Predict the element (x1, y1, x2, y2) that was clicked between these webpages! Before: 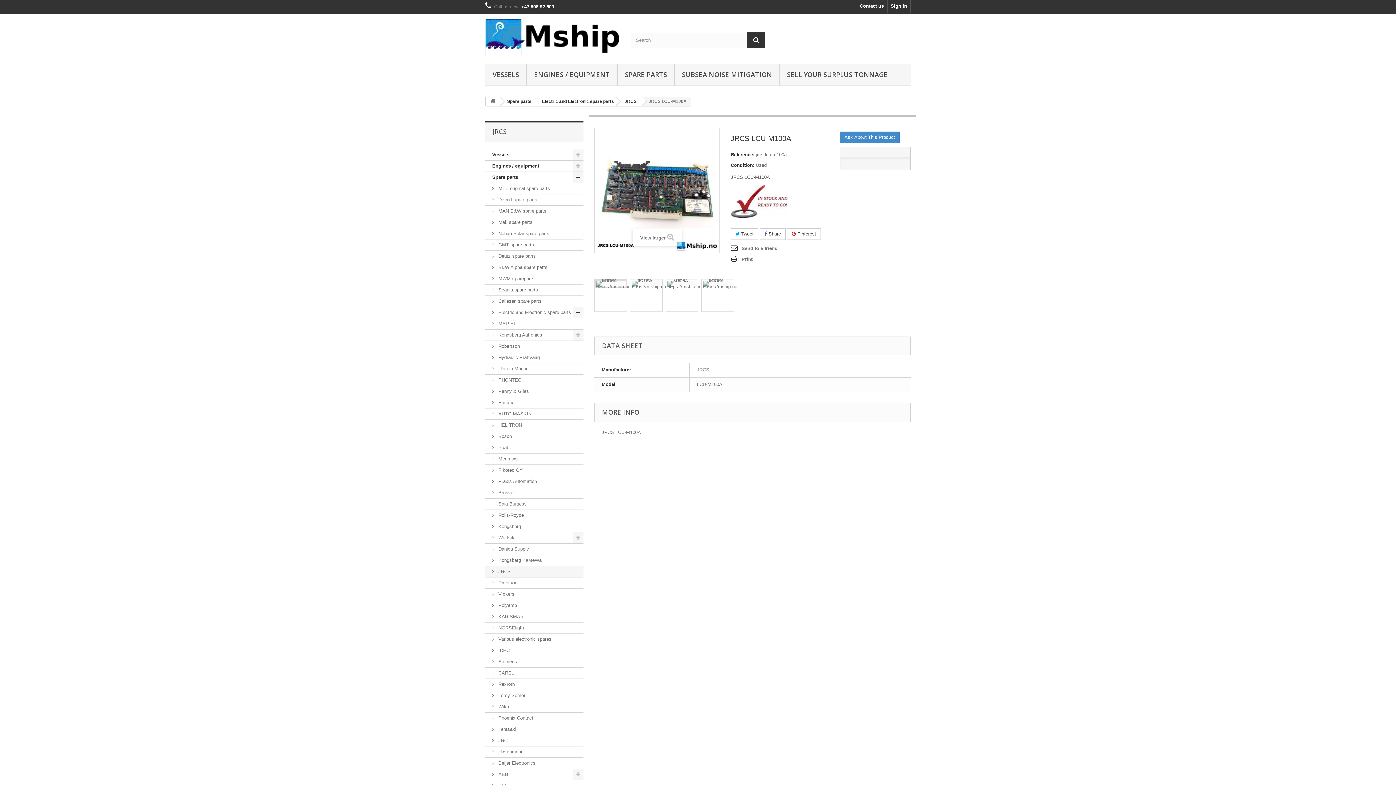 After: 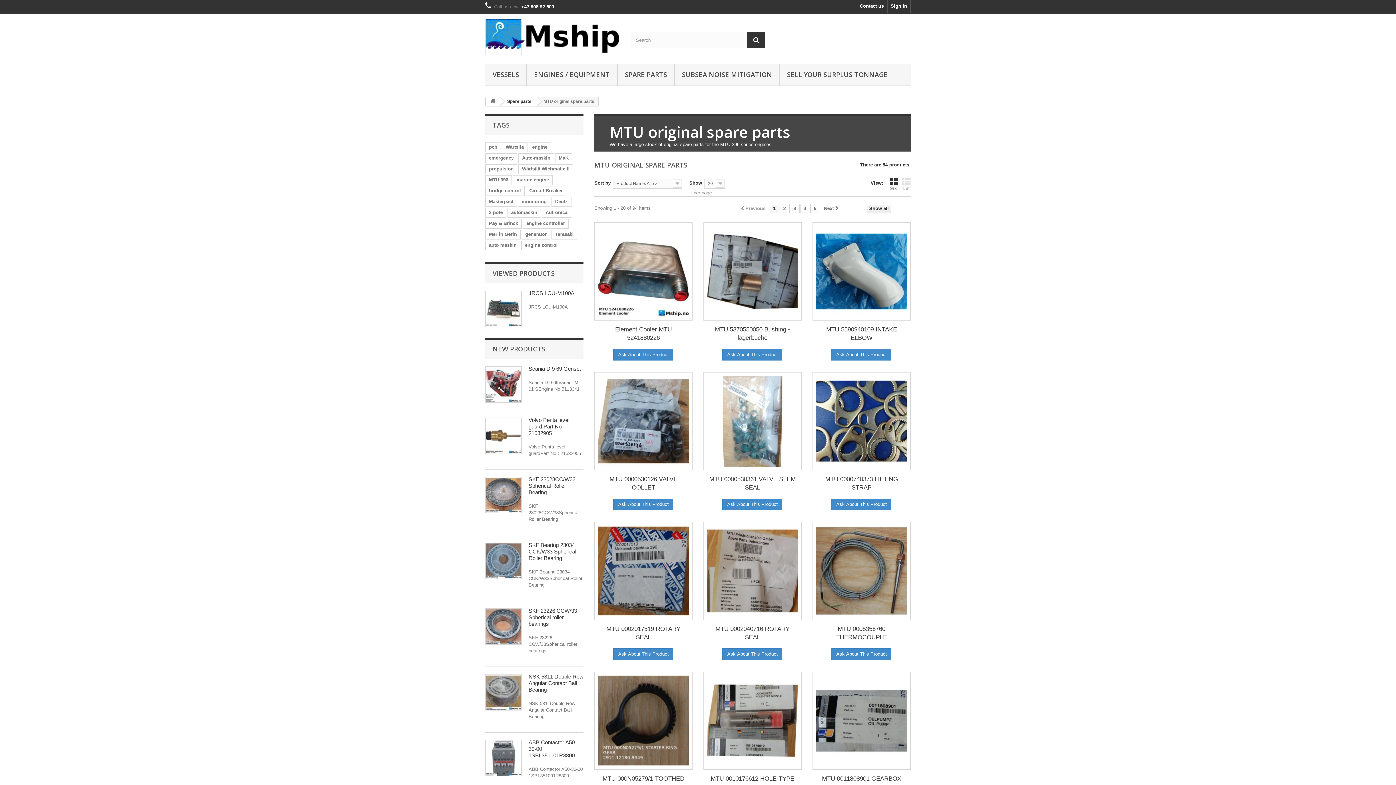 Action: bbox: (485, 183, 583, 194) label:  MTU original spare parts